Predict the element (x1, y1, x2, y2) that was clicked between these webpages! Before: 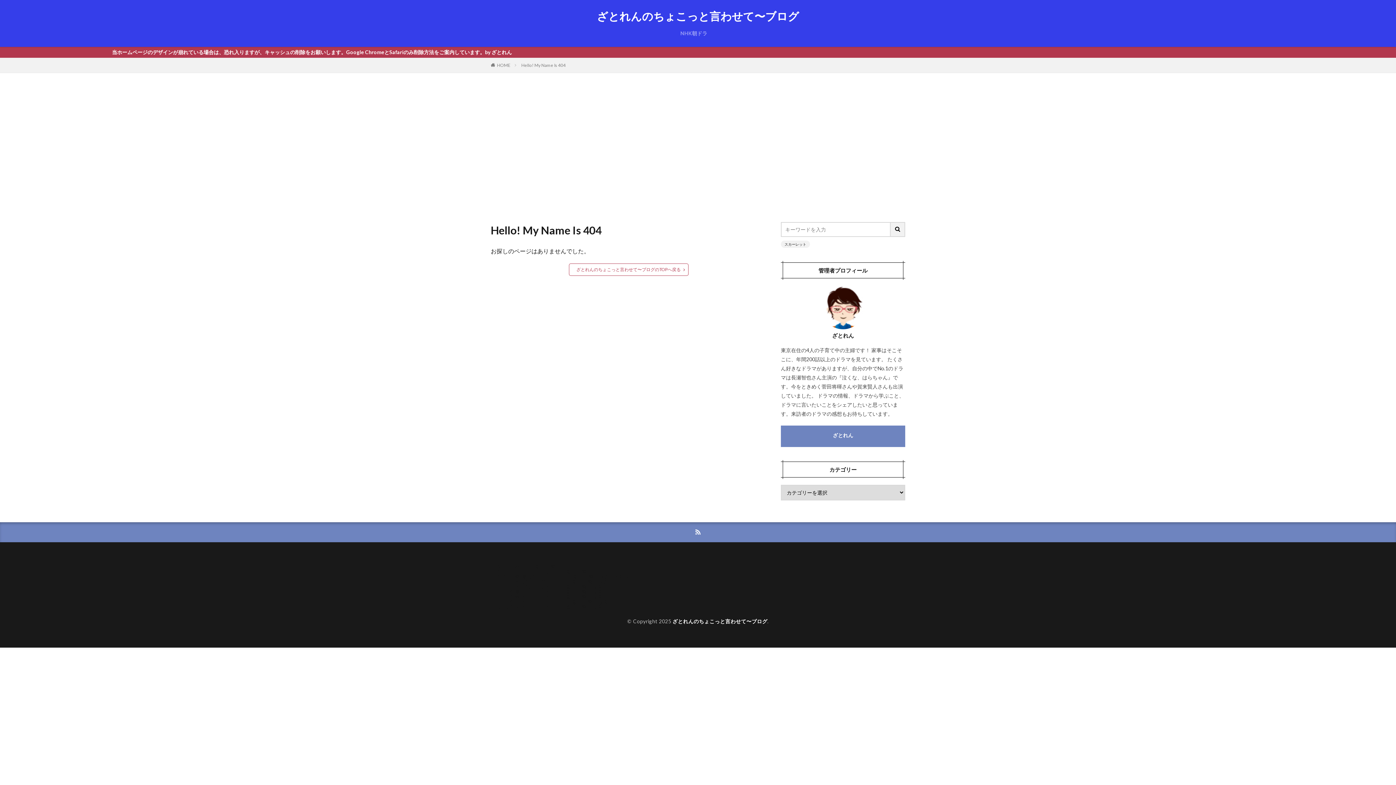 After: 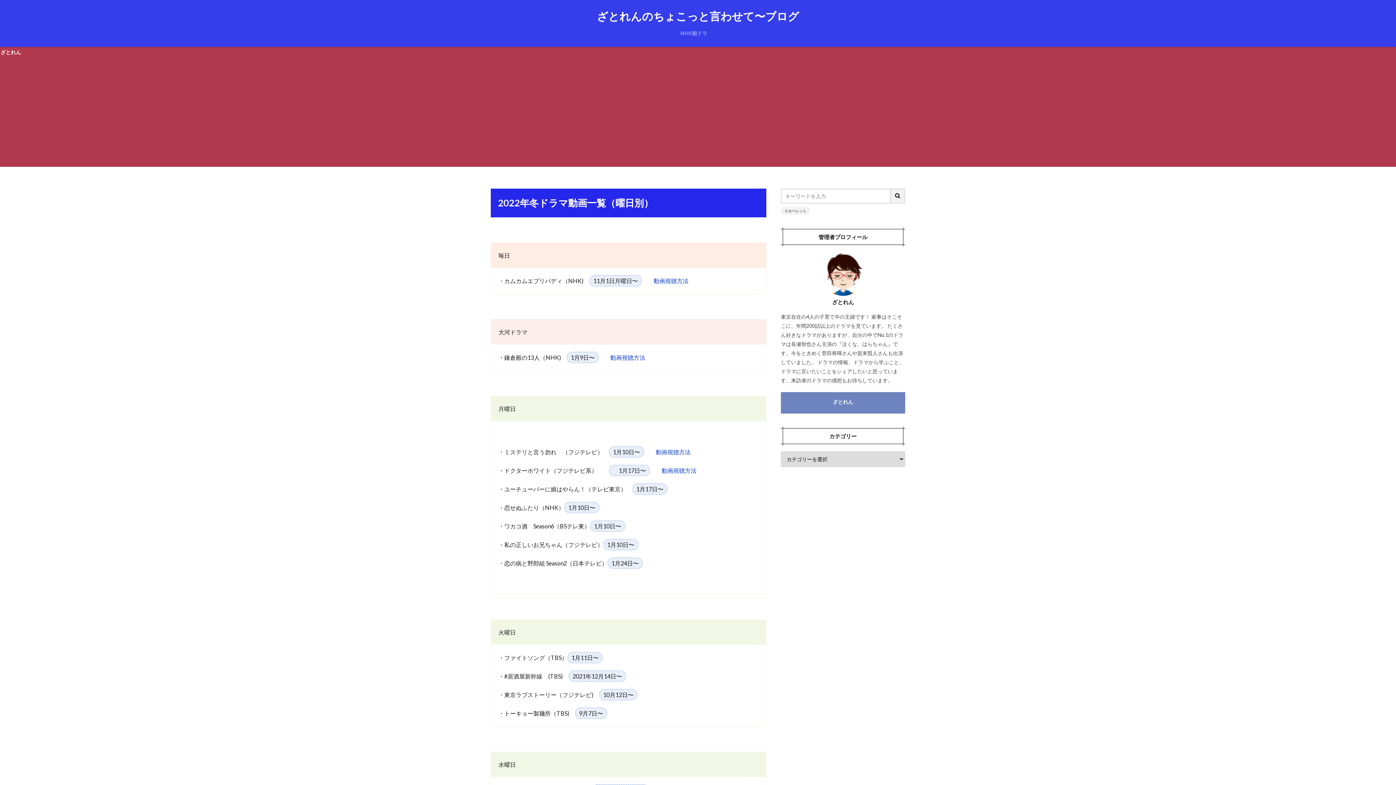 Action: label: ざとれんのちょこっと言わせて〜ブログ bbox: (672, 618, 767, 624)